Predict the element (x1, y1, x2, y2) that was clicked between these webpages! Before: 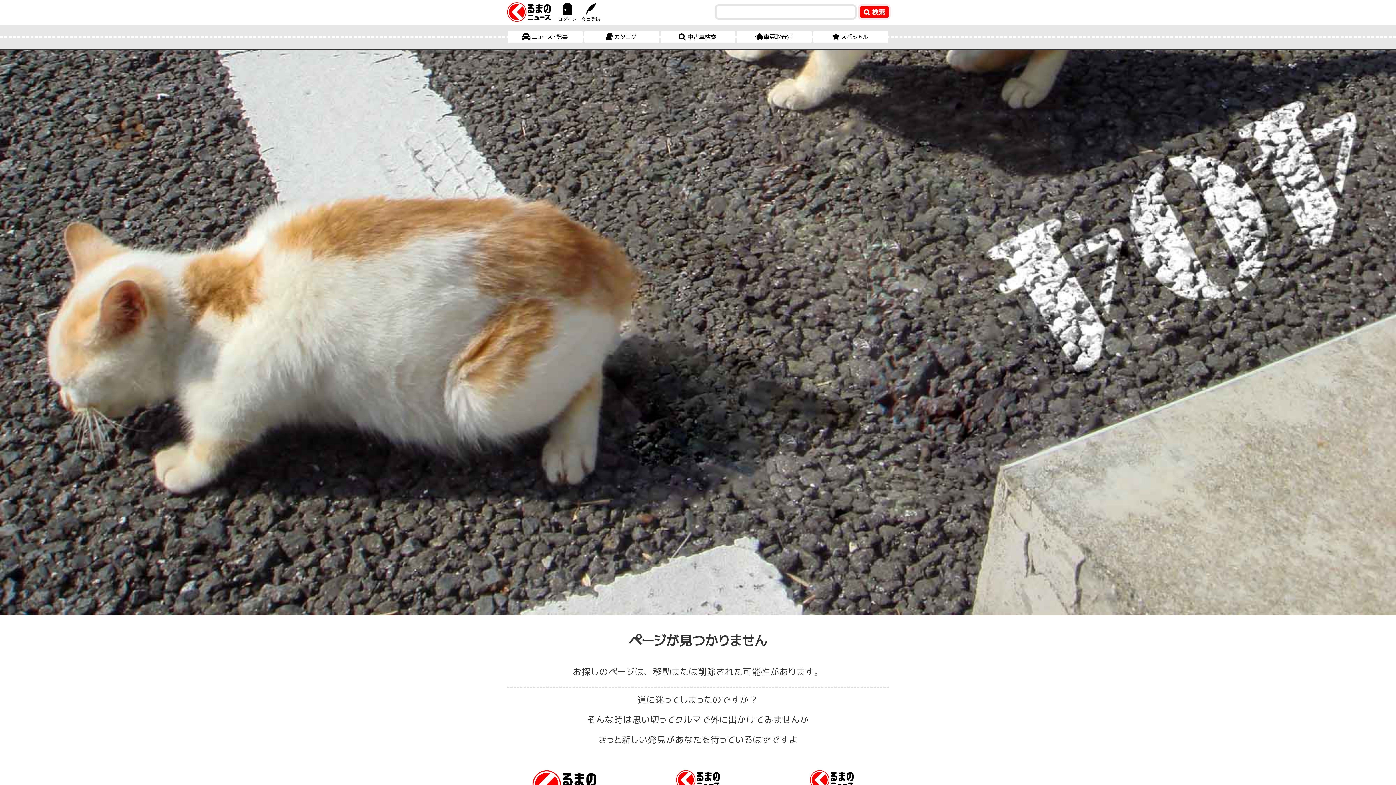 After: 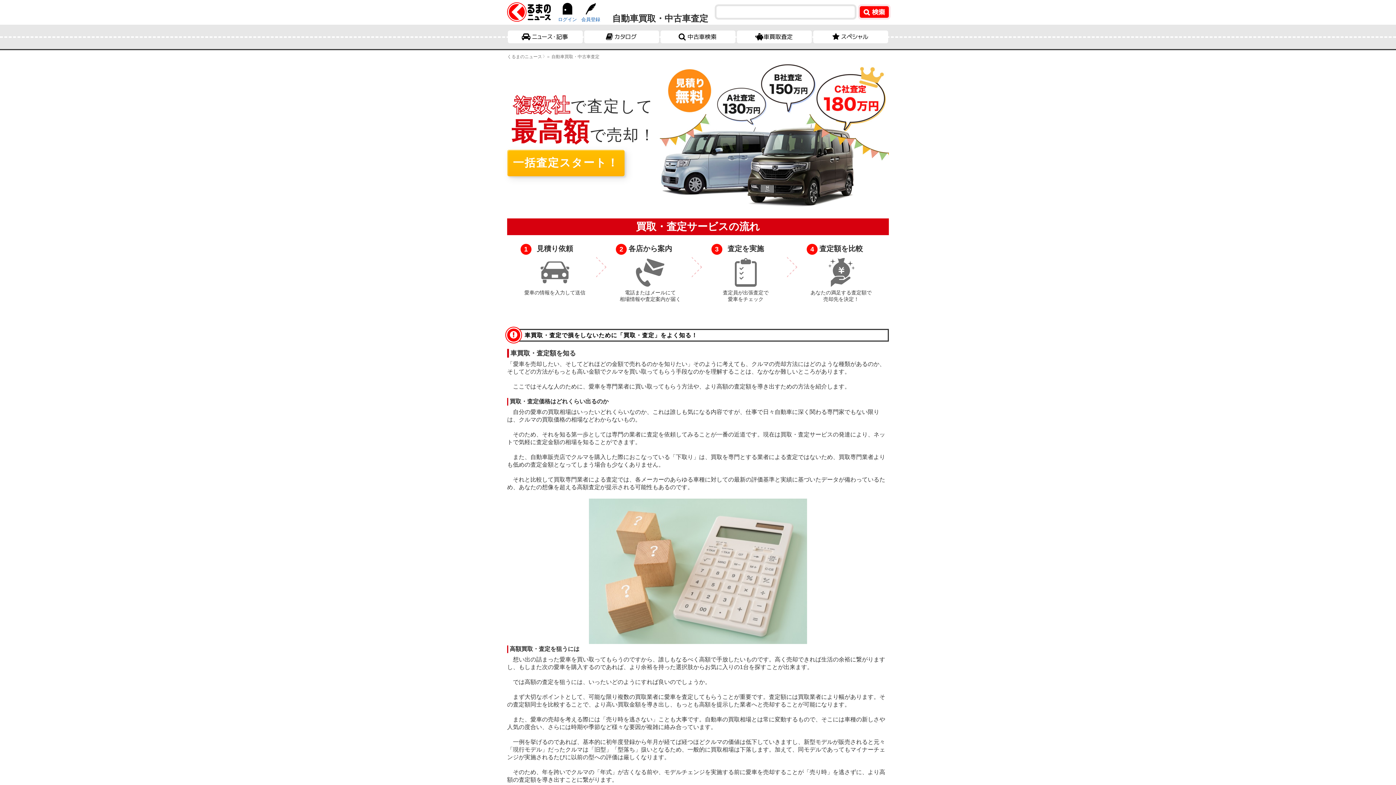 Action: label: 車買取査定 bbox: (737, 30, 812, 43)